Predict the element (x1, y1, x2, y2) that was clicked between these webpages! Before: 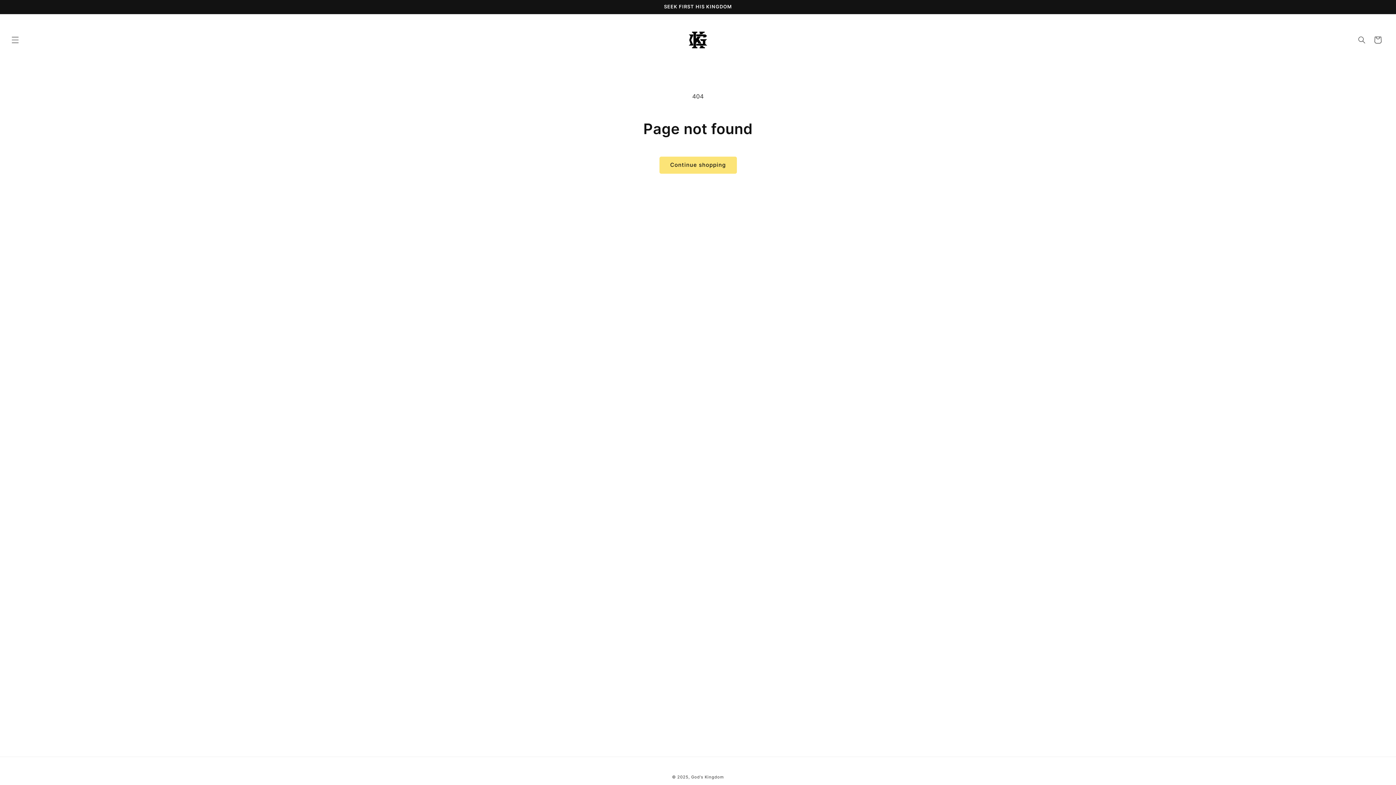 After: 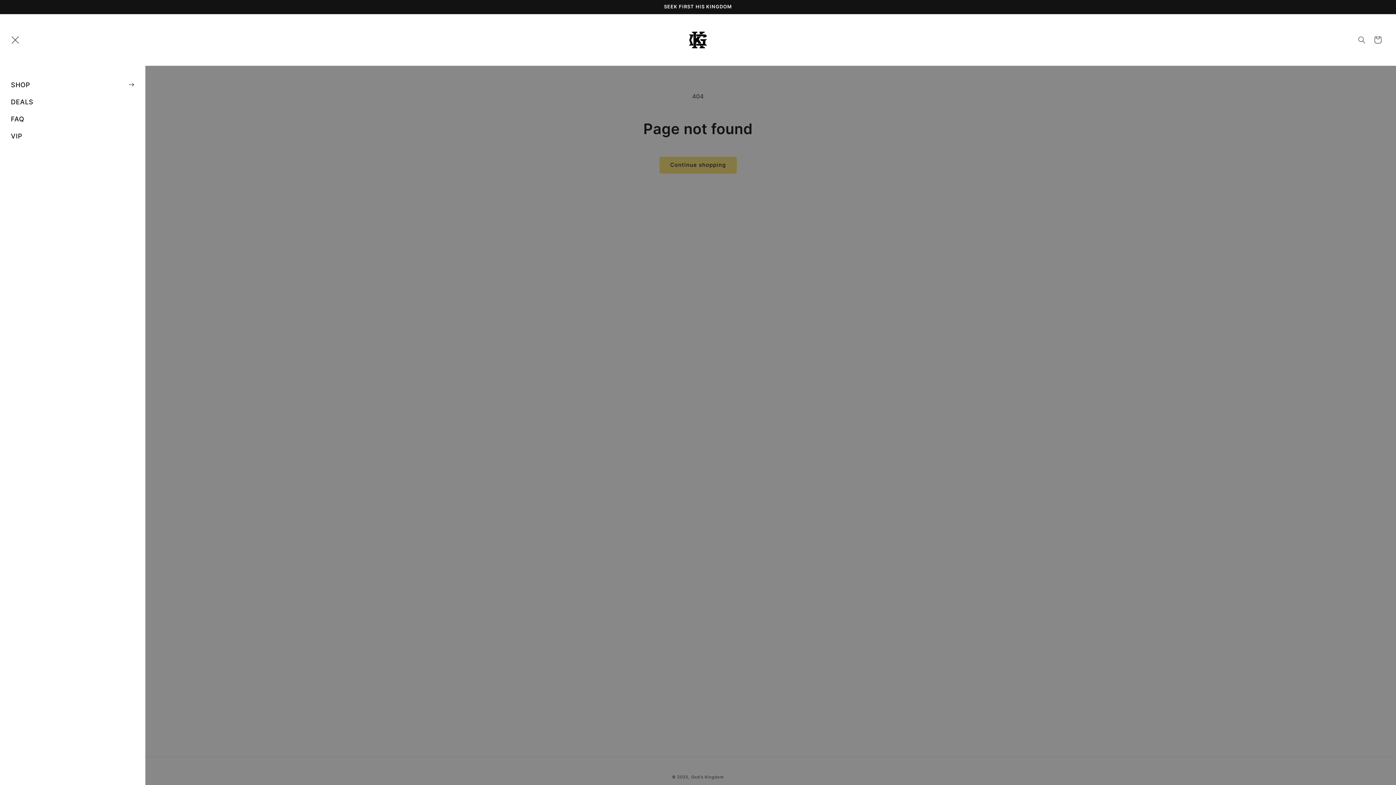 Action: bbox: (7, 31, 23, 47) label: Menu